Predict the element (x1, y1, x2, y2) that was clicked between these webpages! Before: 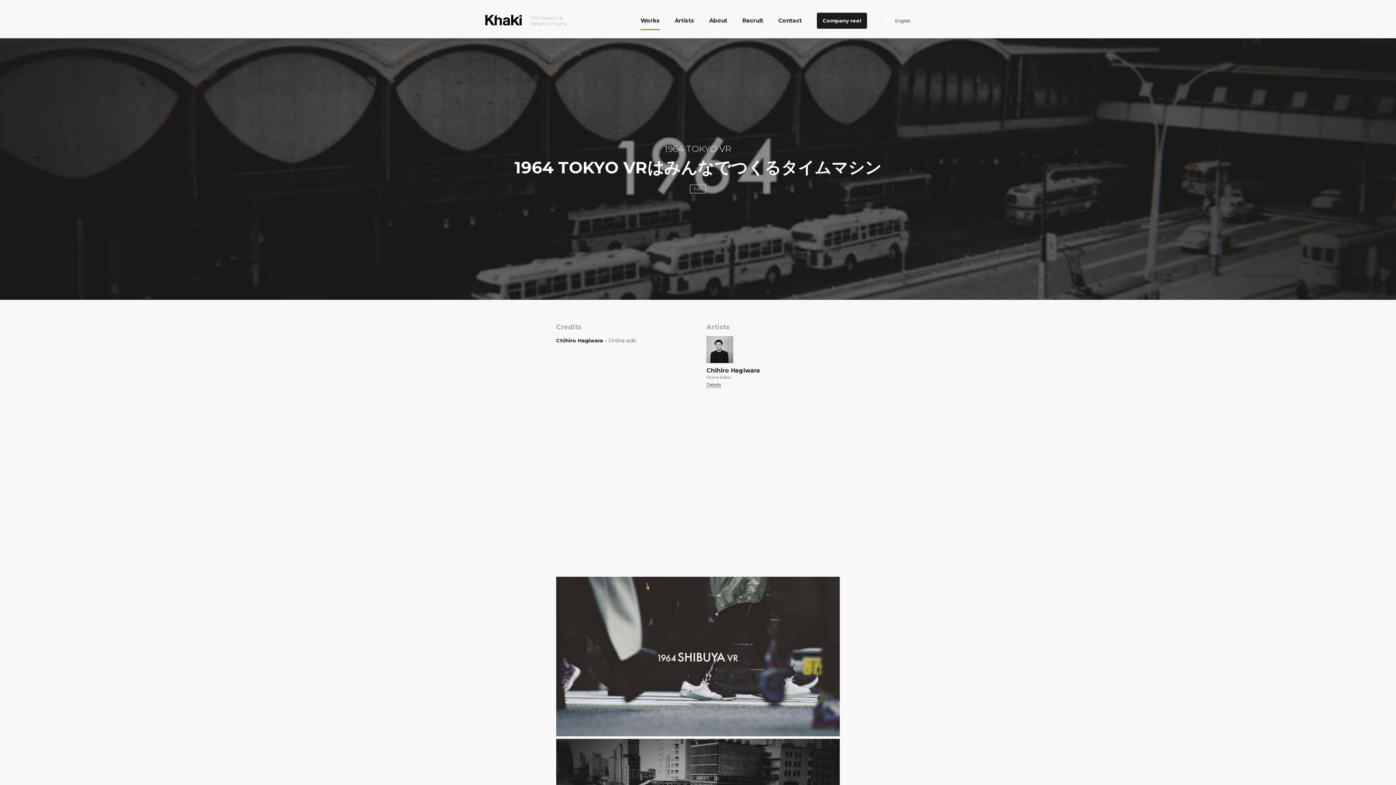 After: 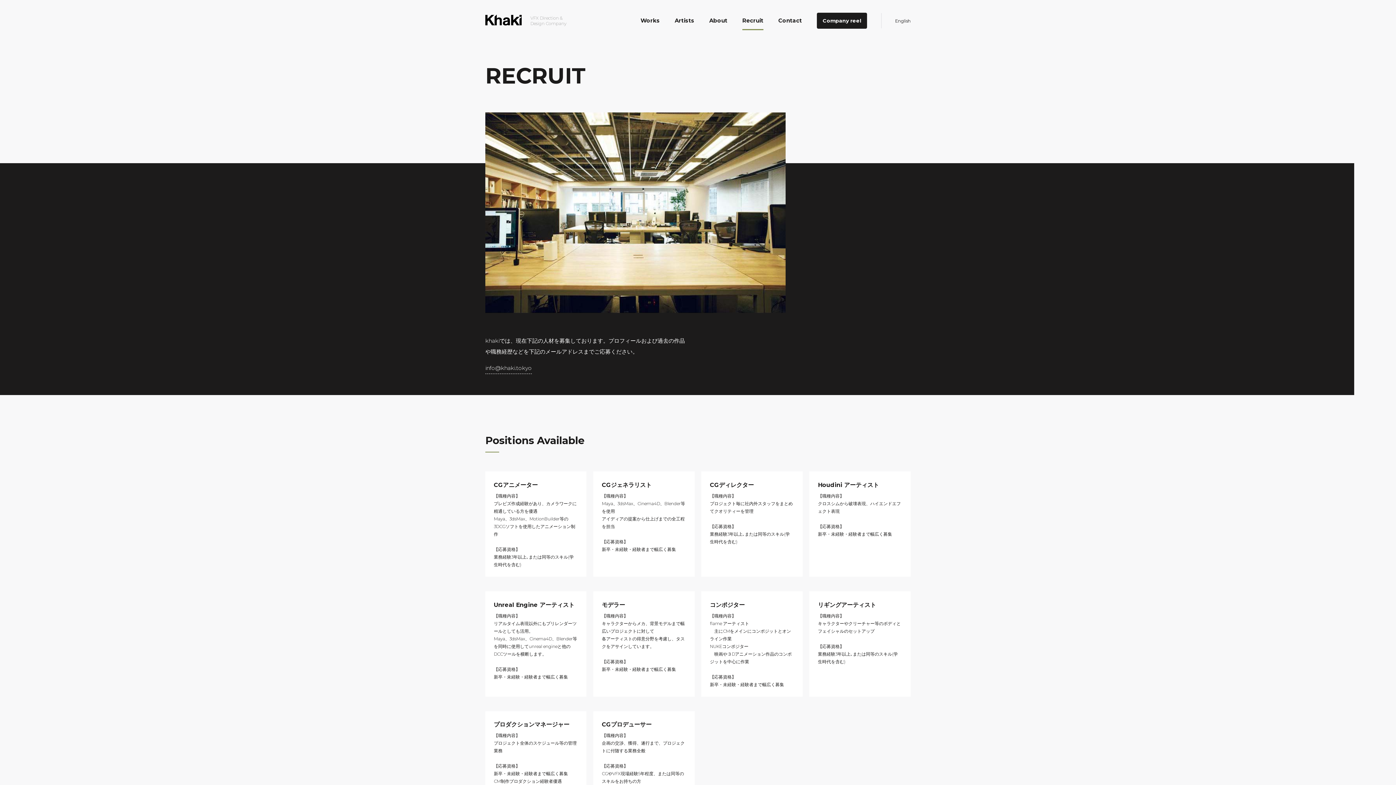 Action: bbox: (742, 17, 763, 30) label: Recruit